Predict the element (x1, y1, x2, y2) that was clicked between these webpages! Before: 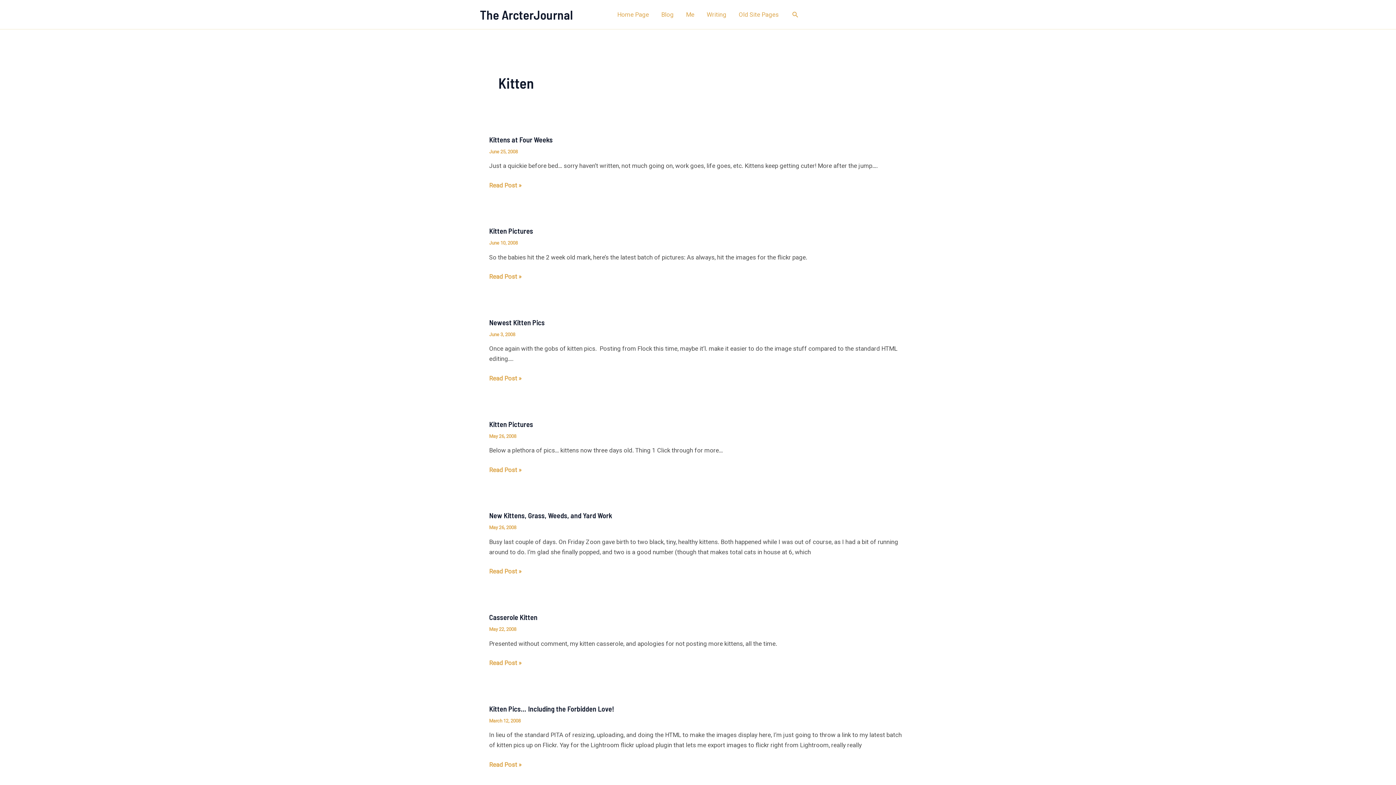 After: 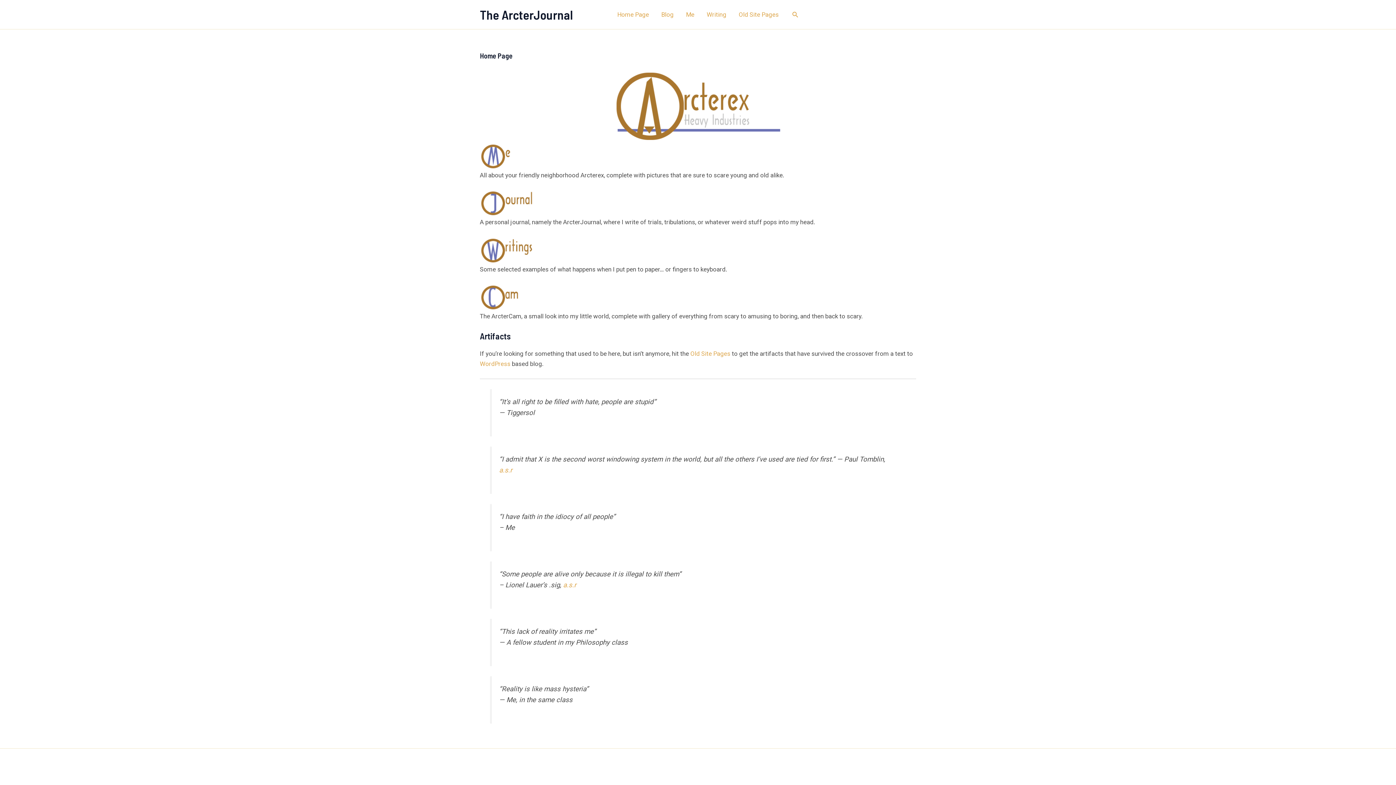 Action: bbox: (611, 0, 655, 29) label: Home Page